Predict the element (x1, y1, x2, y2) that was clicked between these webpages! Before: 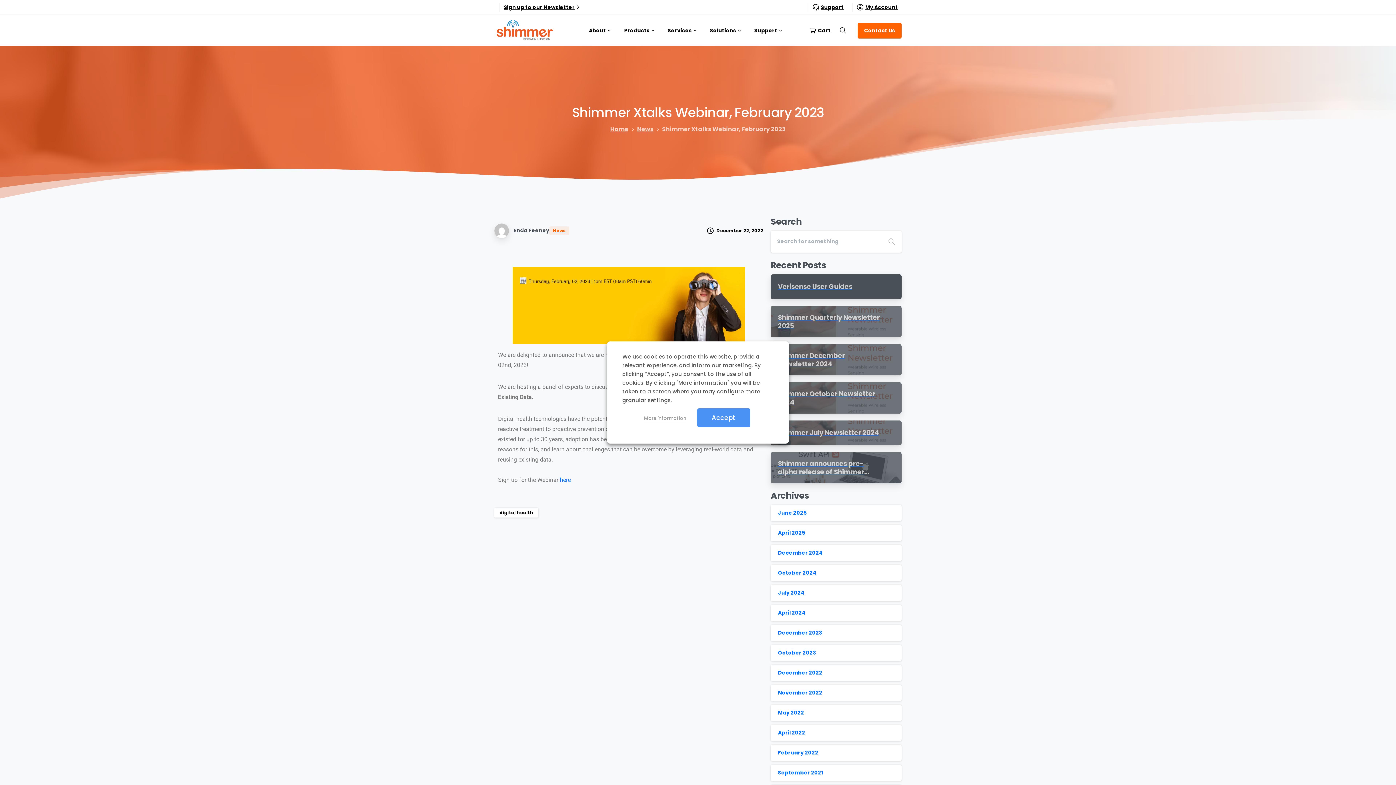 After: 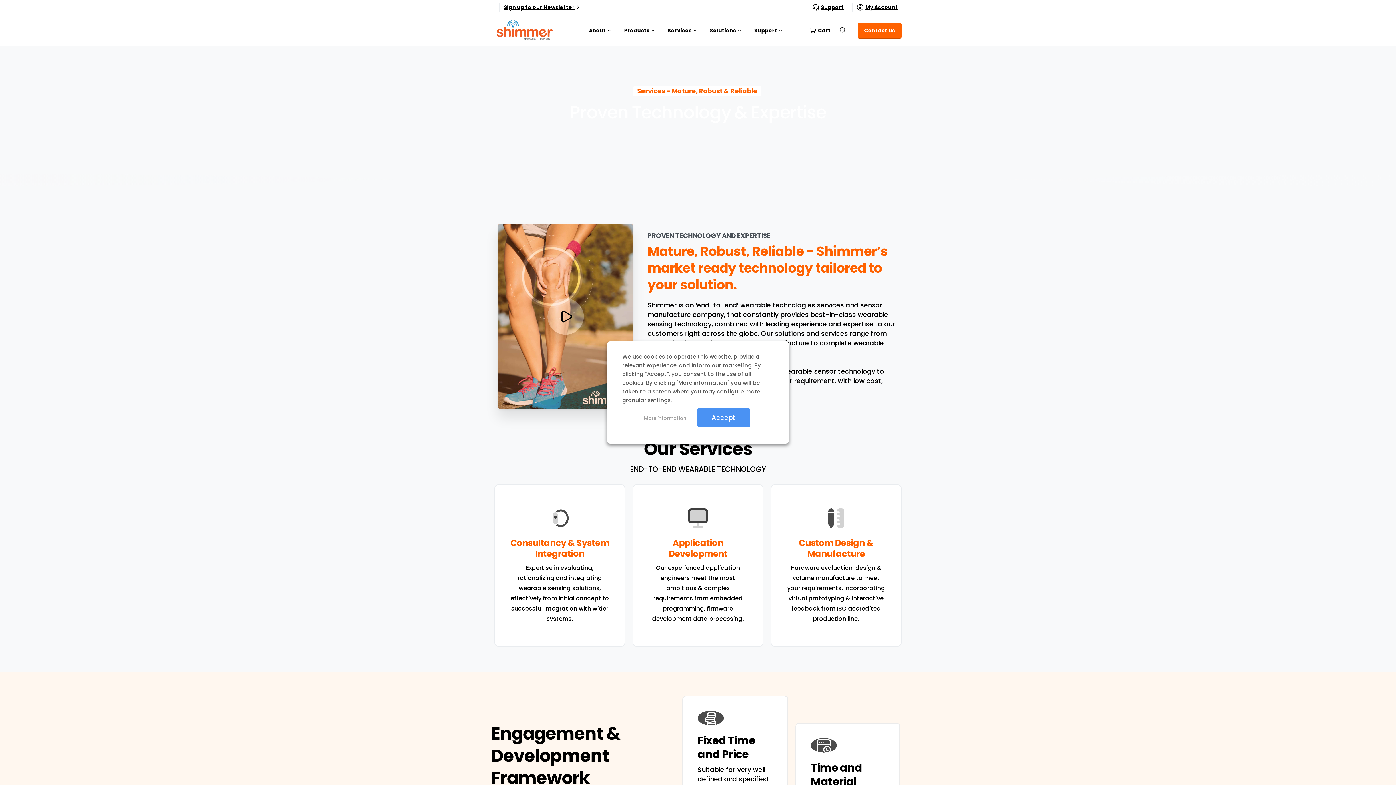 Action: label: Services bbox: (665, 22, 699, 38)